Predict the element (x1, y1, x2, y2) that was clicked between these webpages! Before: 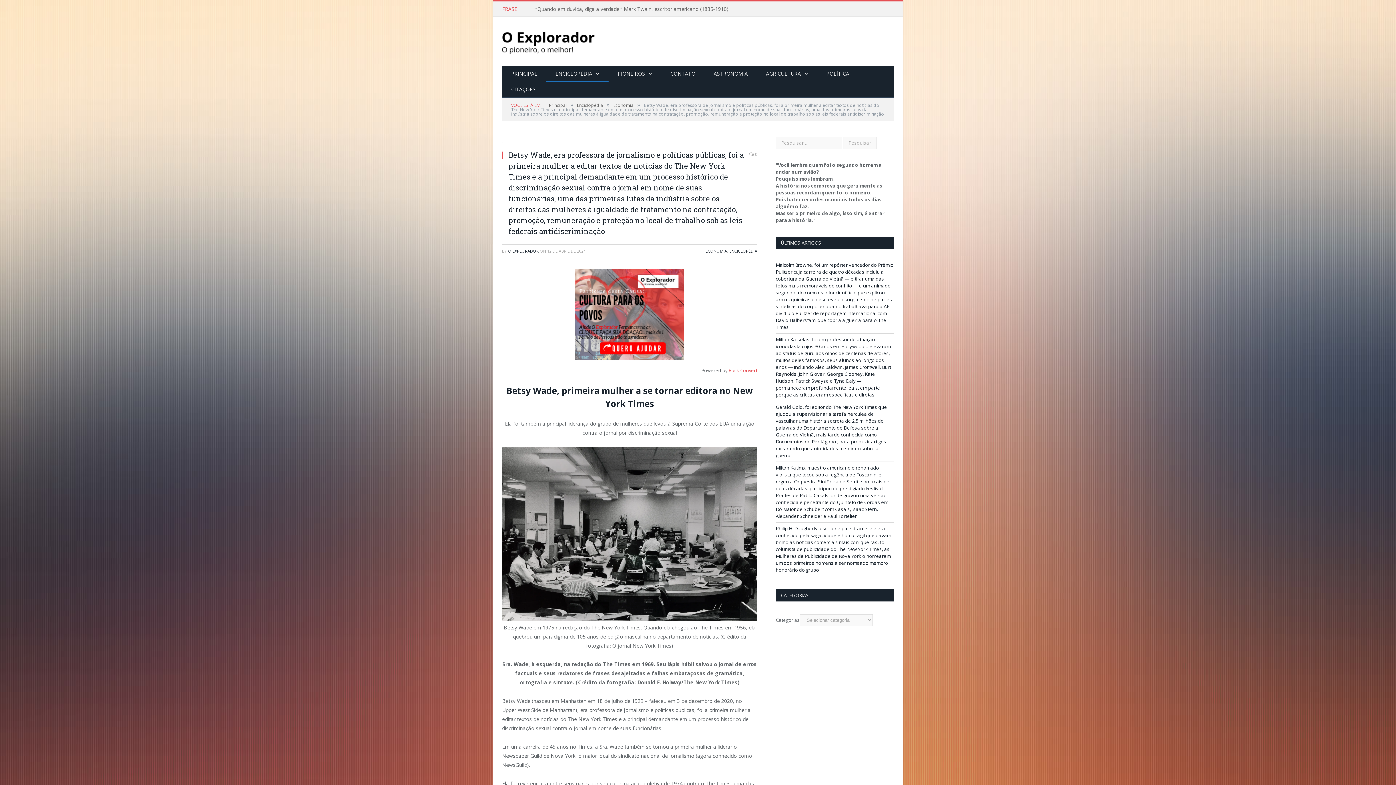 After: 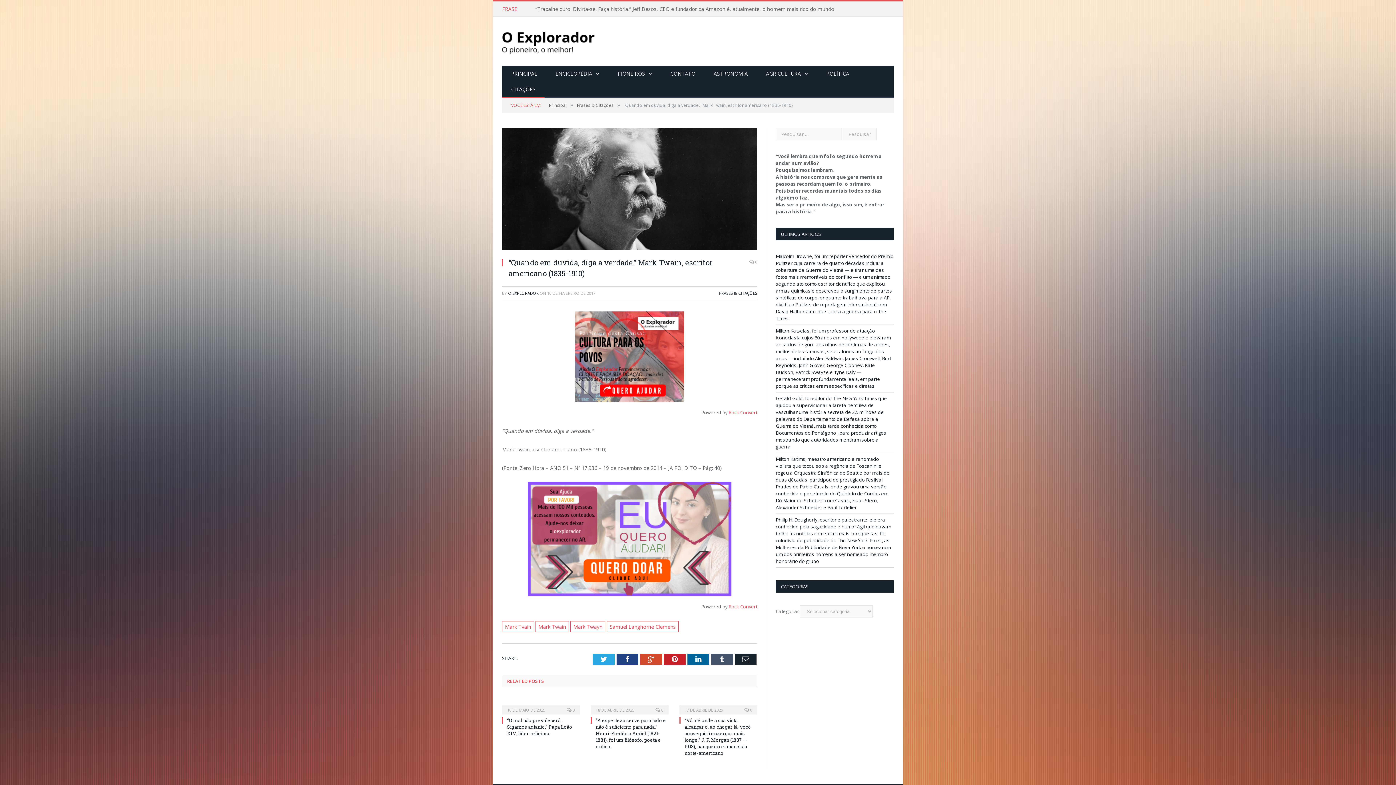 Action: label: “Quando em duvida, diga a verdade.” Mark Twain, escritor americano (1835-1910) bbox: (535, 5, 732, 12)